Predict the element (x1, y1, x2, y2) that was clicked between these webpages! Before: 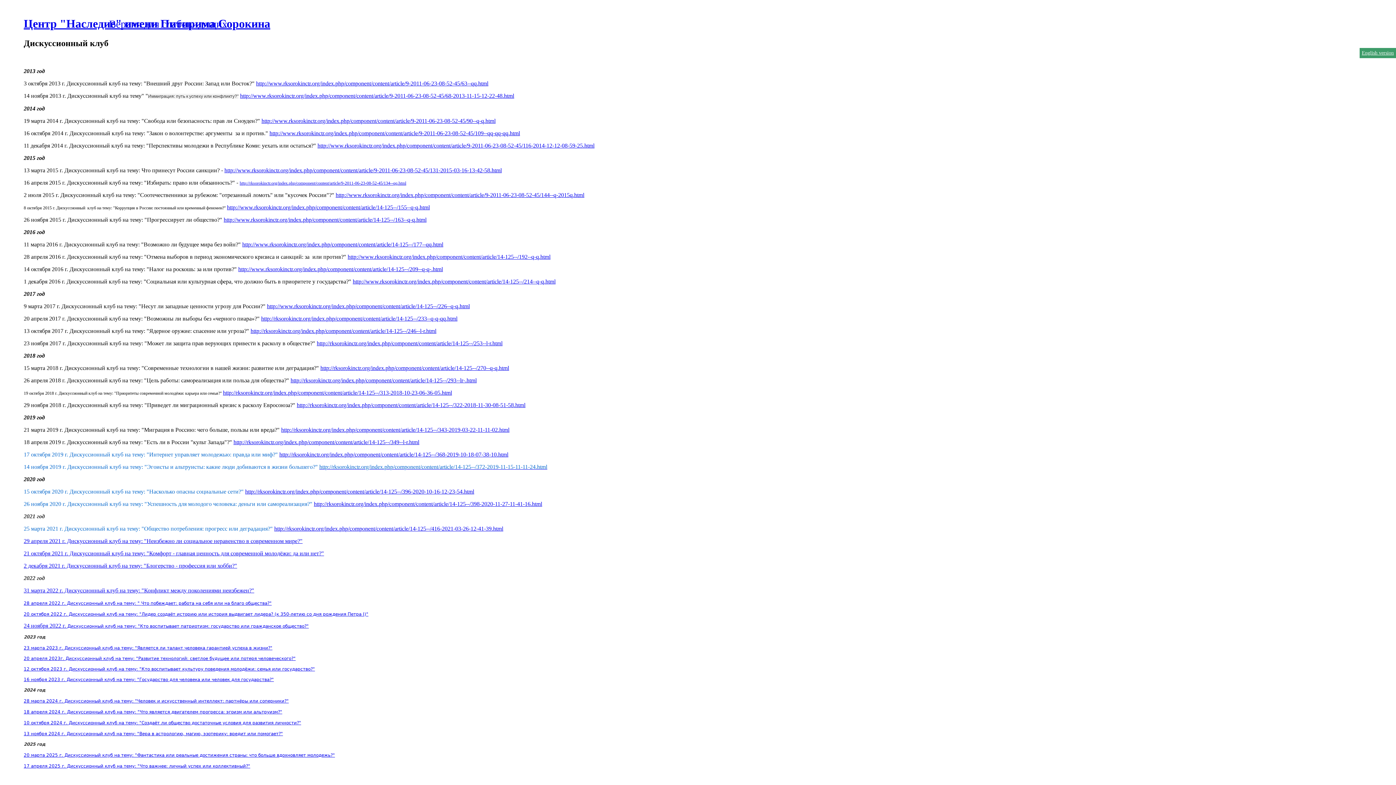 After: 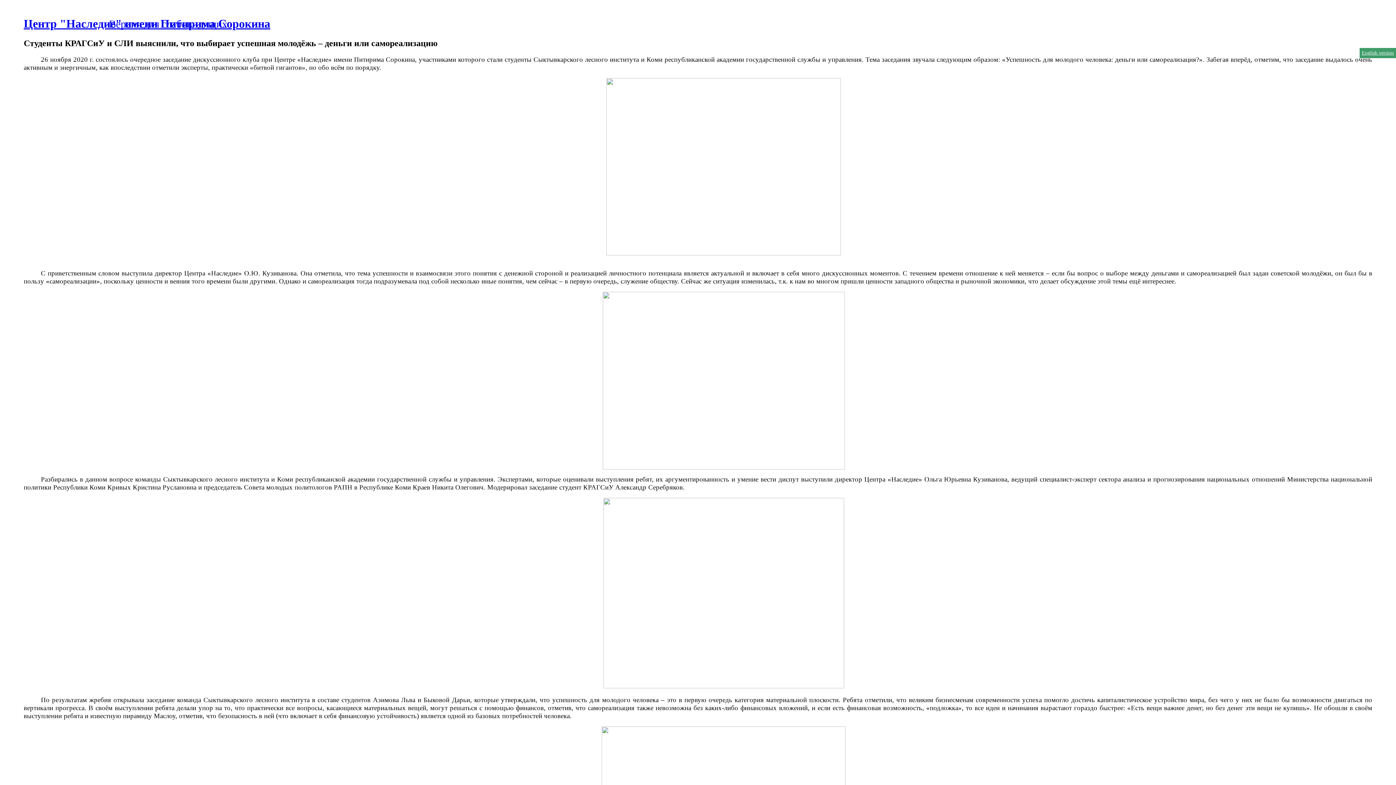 Action: label: http://rksorokinctr.org/index.php/component/content/article/14-125--/398-2020-11-27-11-41-16.html bbox: (313, 501, 542, 507)